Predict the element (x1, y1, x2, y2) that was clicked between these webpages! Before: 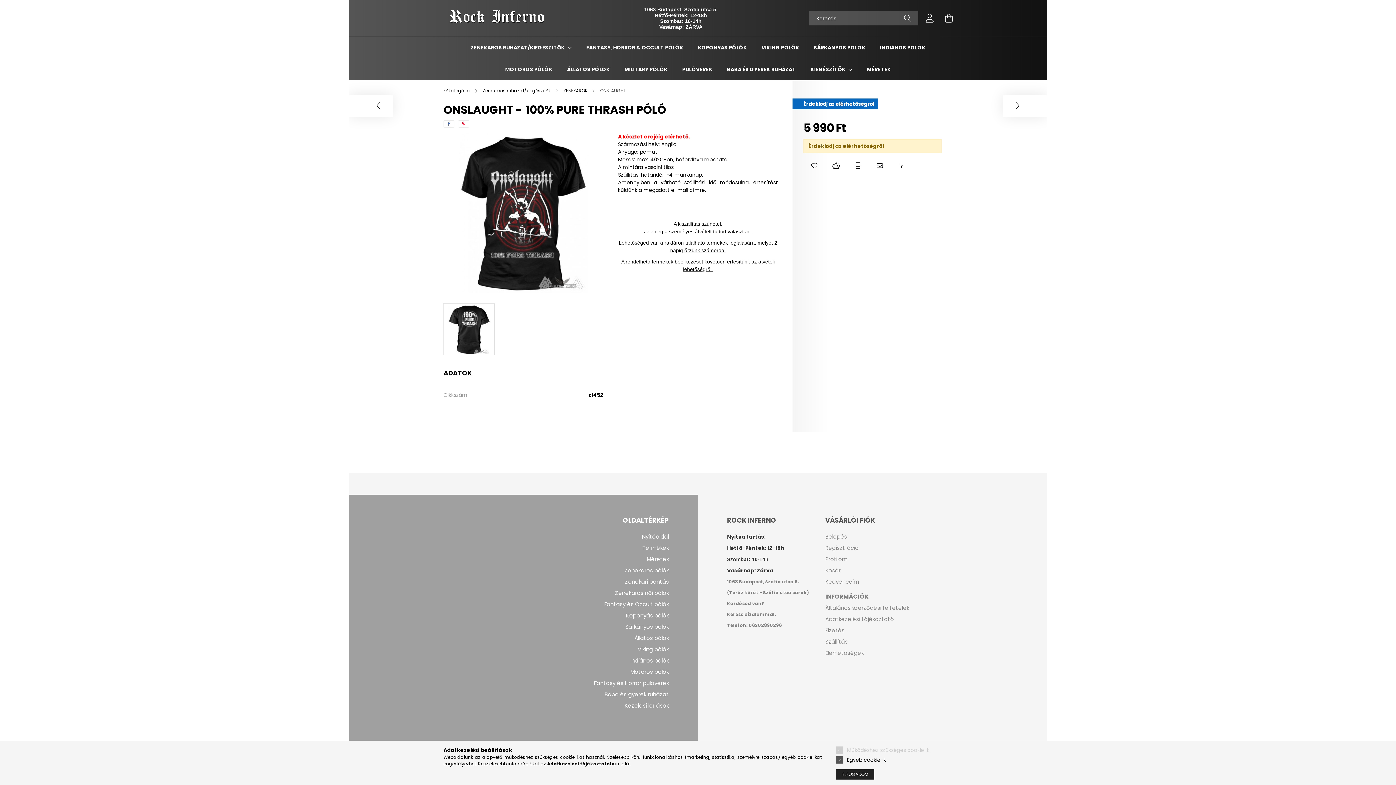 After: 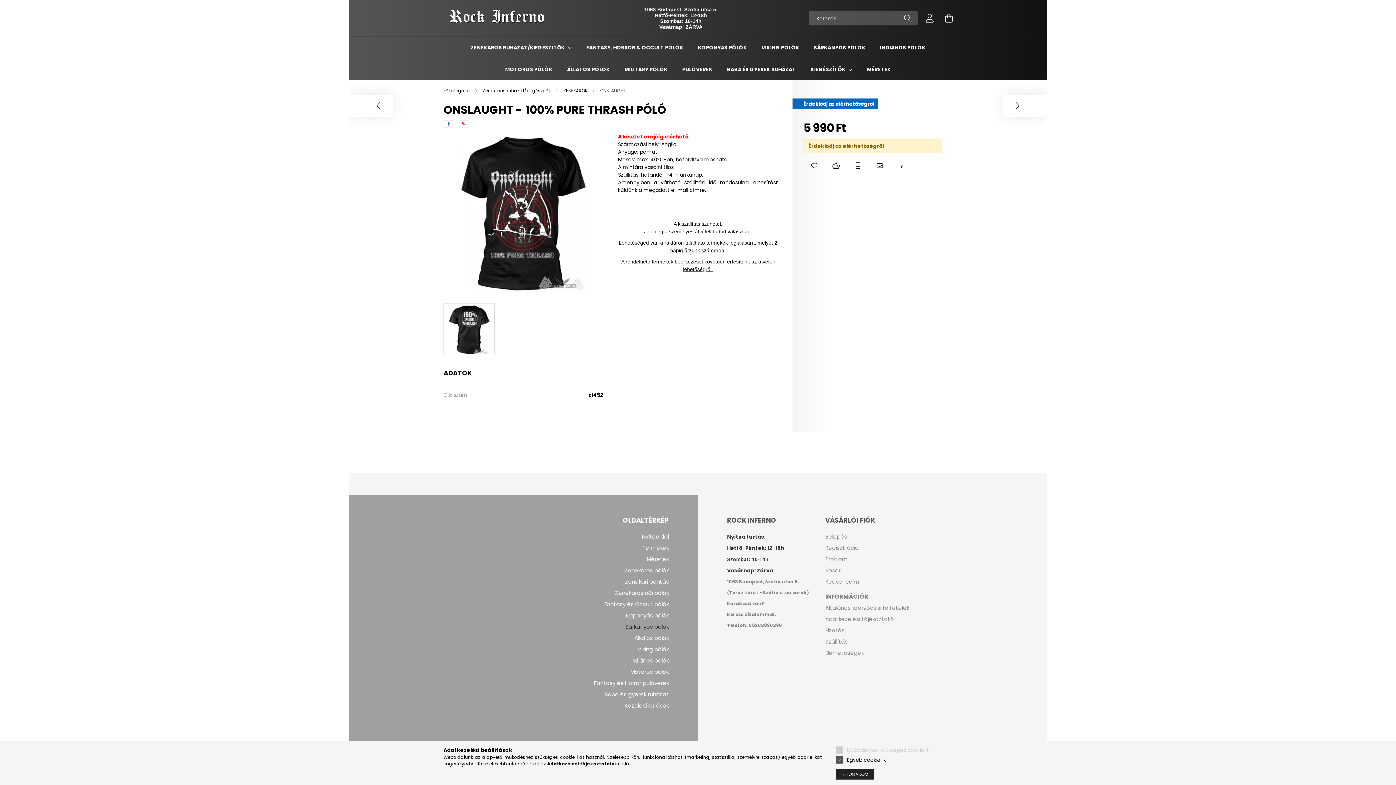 Action: label: Sárkányos pólók bbox: (625, 624, 669, 630)